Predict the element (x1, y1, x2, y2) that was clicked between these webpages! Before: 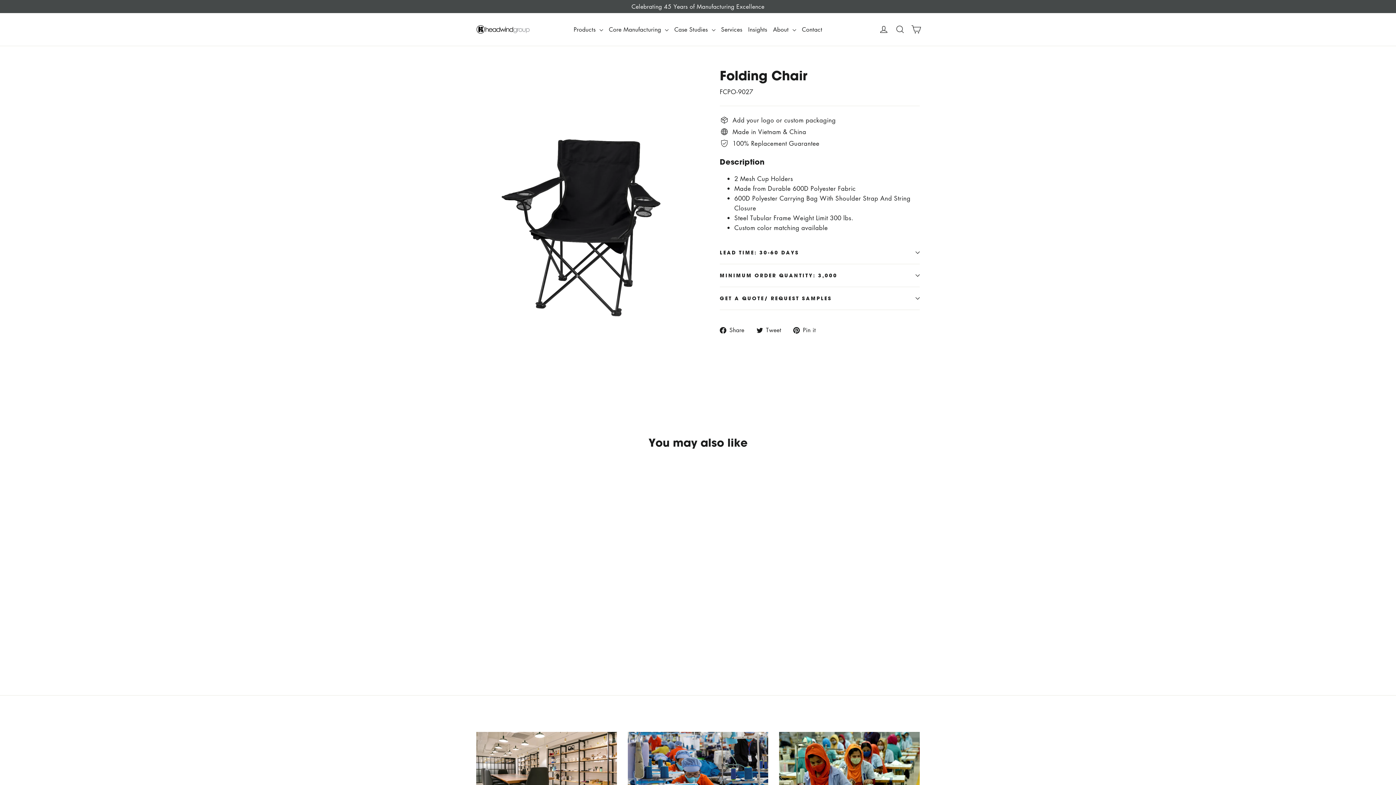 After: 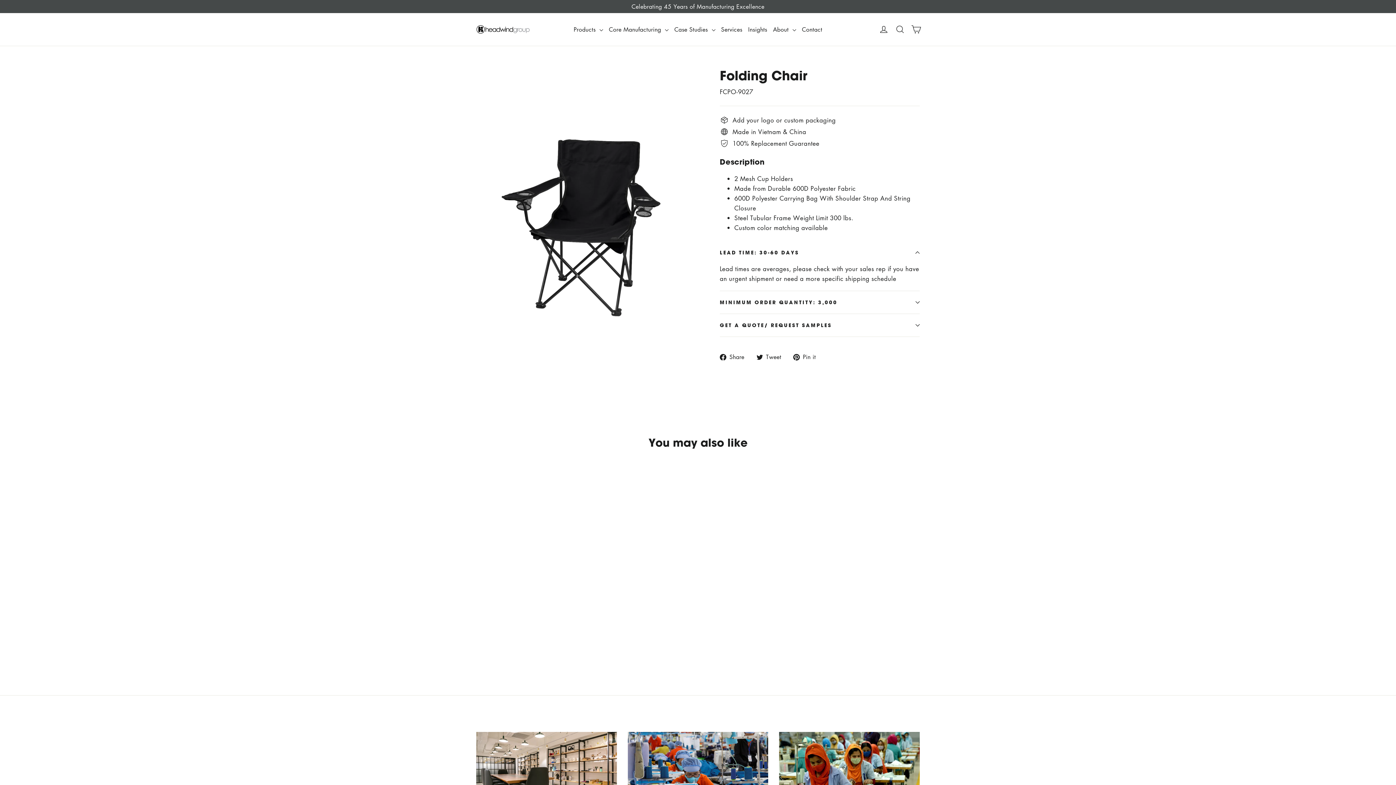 Action: label: LEAD TIME: 30-60 DAYS bbox: (720, 241, 920, 264)